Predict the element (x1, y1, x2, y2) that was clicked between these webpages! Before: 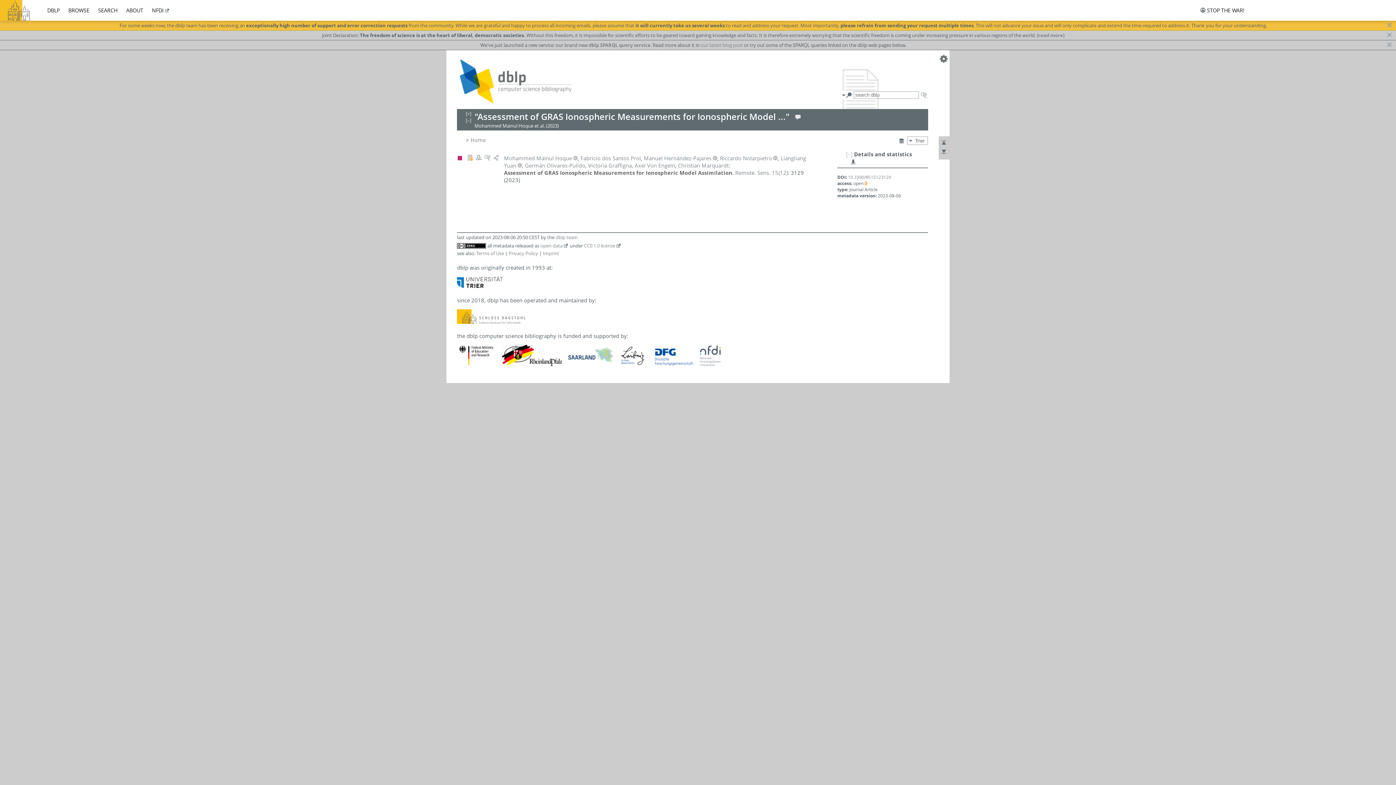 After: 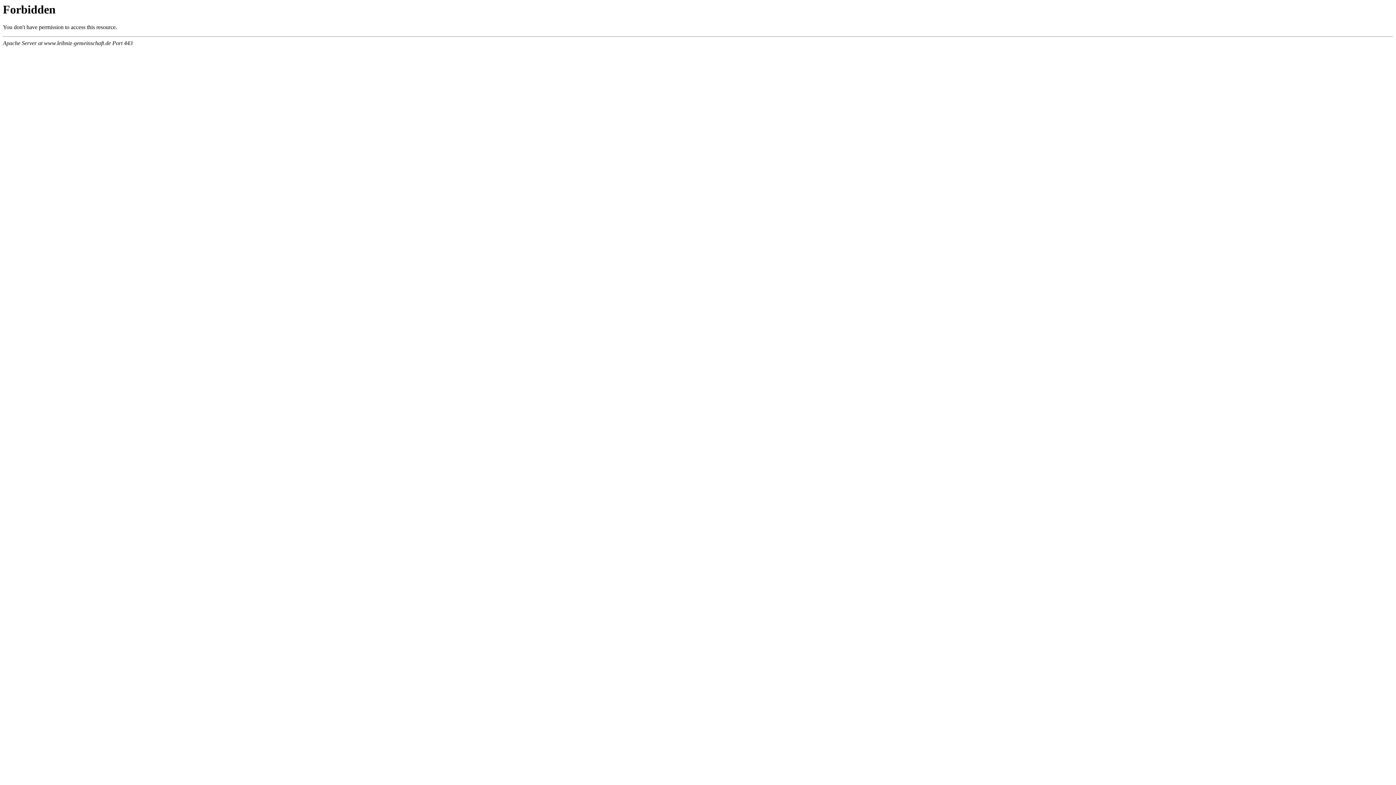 Action: bbox: (618, 361, 647, 368)